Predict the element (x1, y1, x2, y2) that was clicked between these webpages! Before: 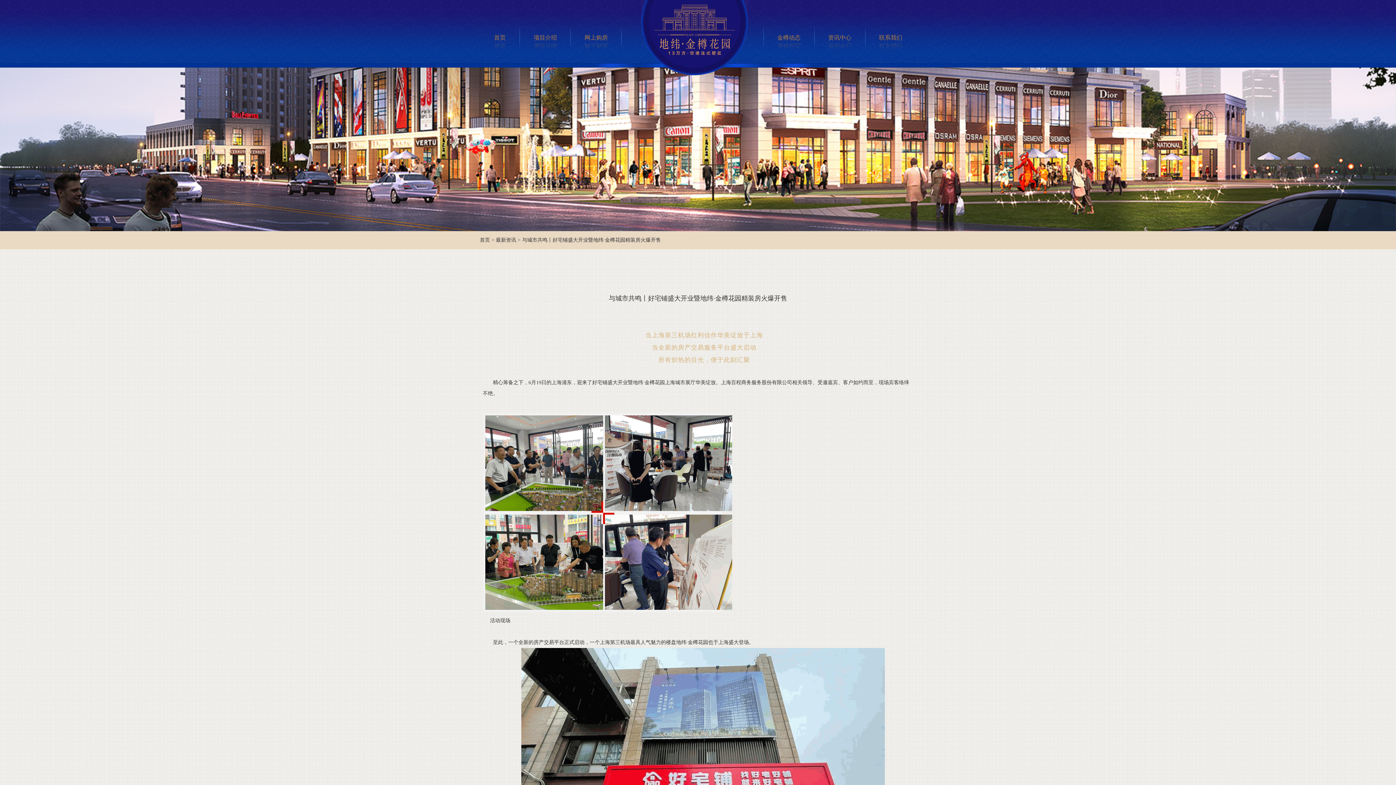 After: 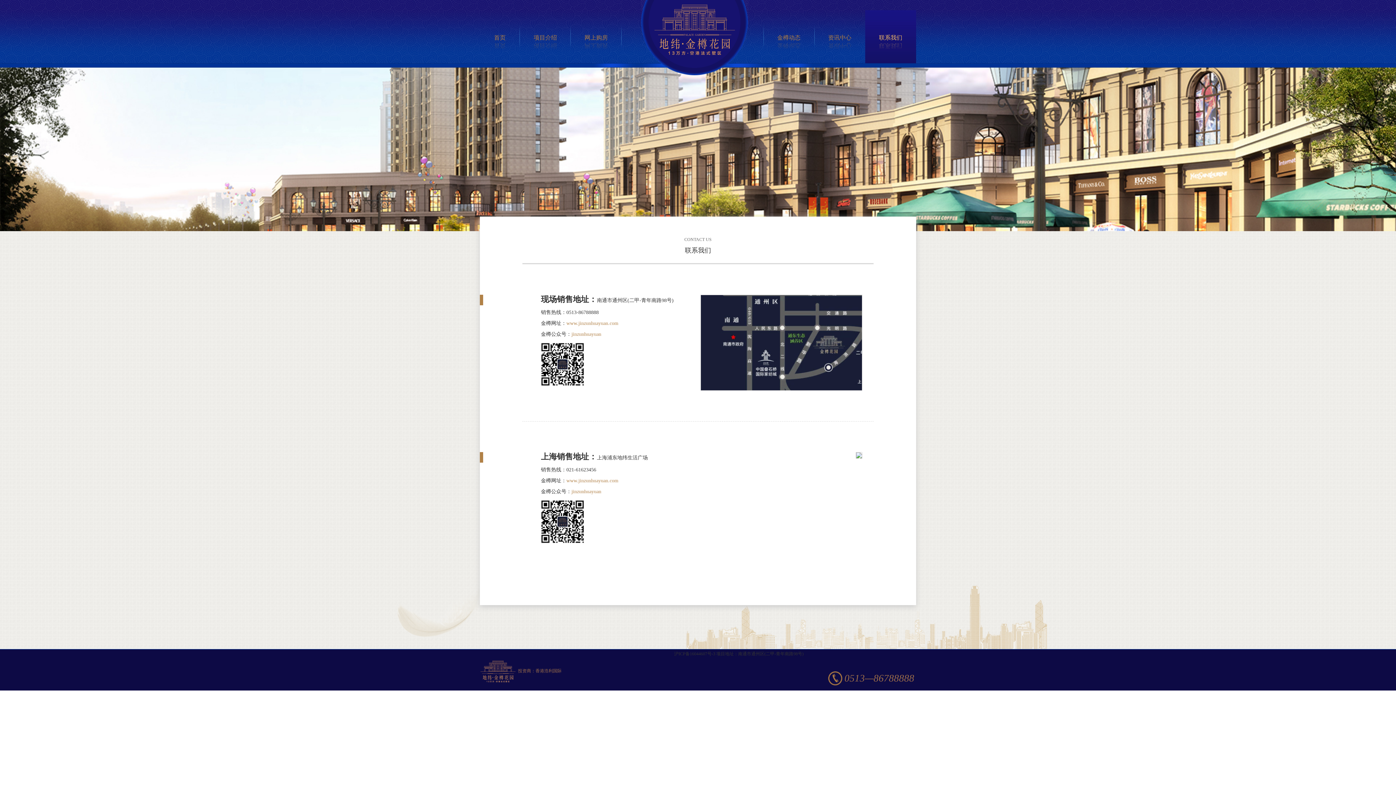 Action: label: 联系我们 bbox: (865, 10, 916, 63)